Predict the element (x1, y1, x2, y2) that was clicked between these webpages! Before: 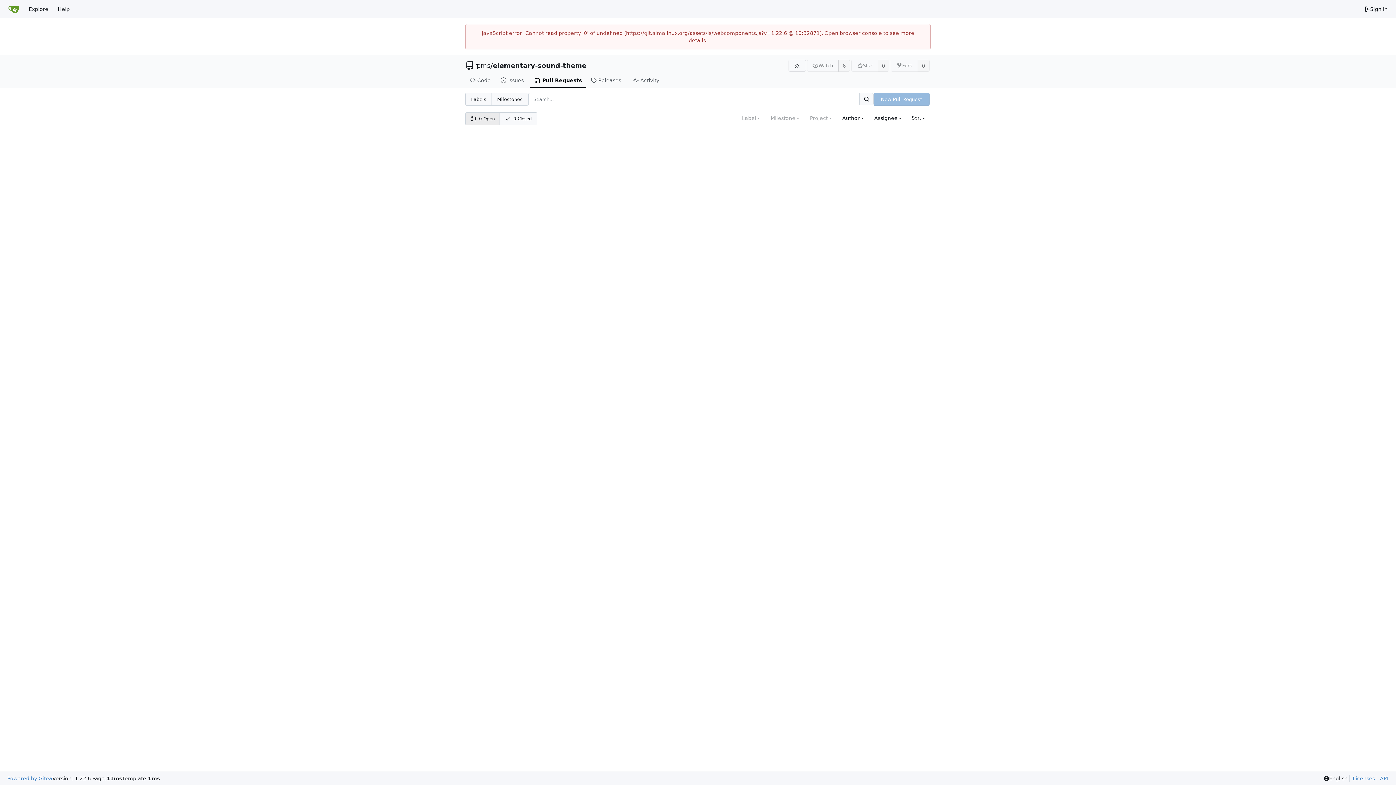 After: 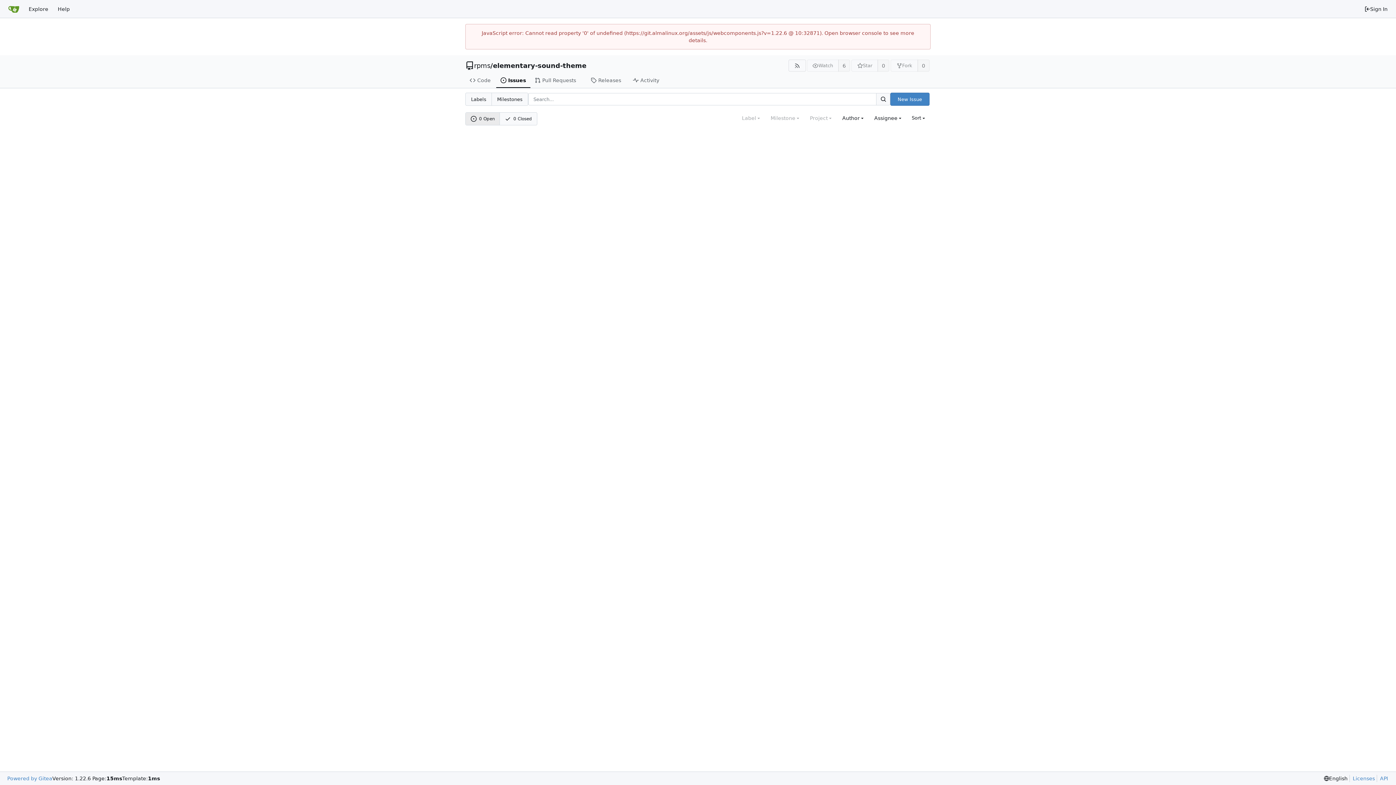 Action: bbox: (496, 73, 530, 88) label: Issues